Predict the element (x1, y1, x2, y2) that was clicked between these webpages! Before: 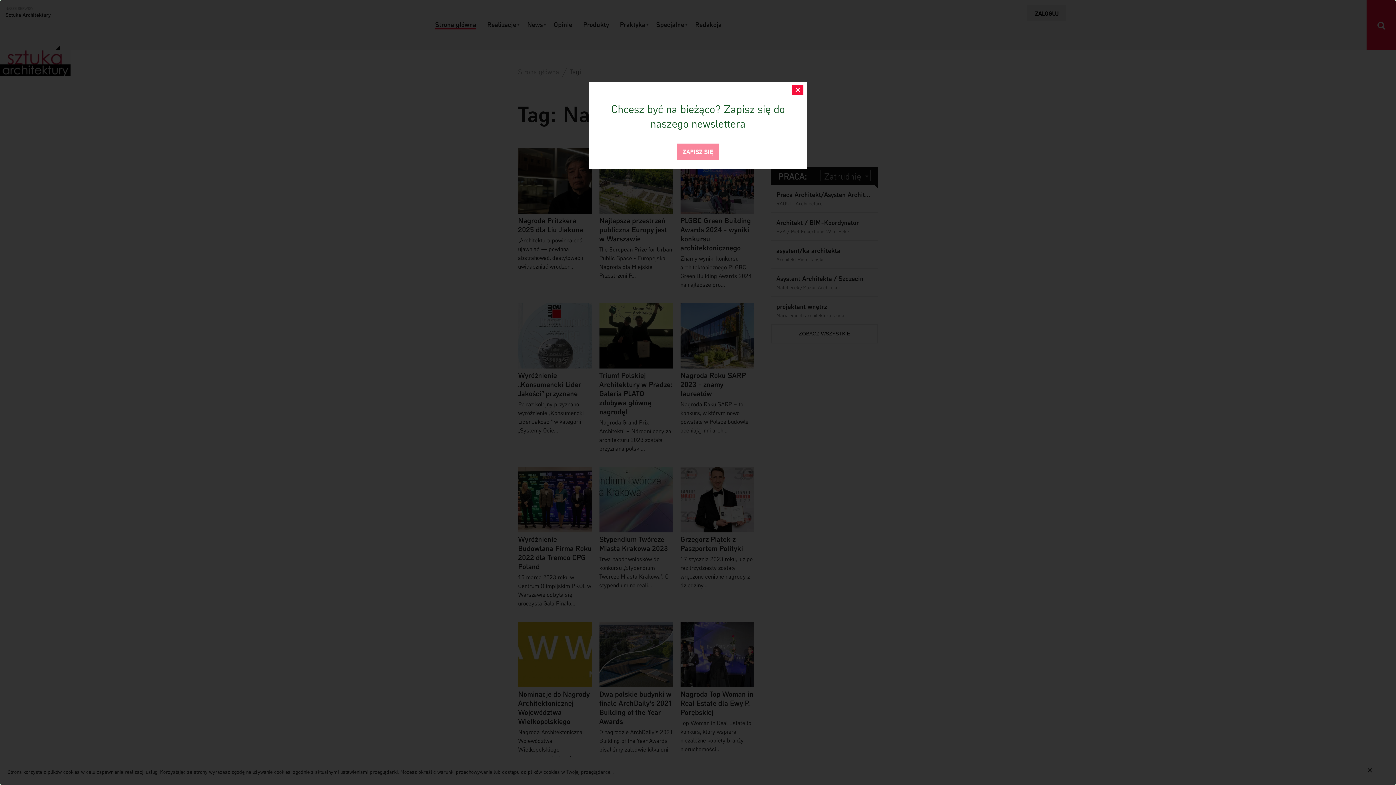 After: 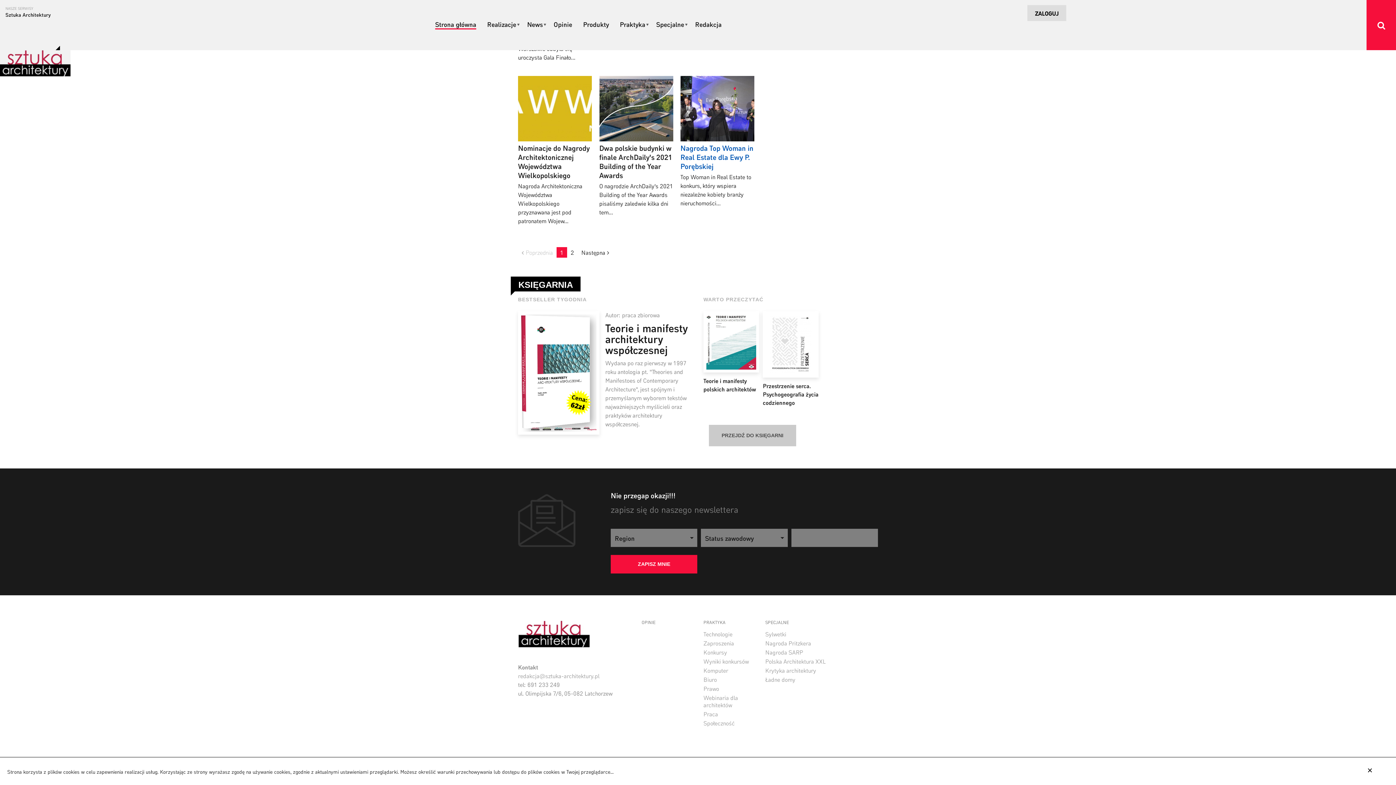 Action: label: ZAPISZ SIĘ bbox: (677, 143, 719, 160)